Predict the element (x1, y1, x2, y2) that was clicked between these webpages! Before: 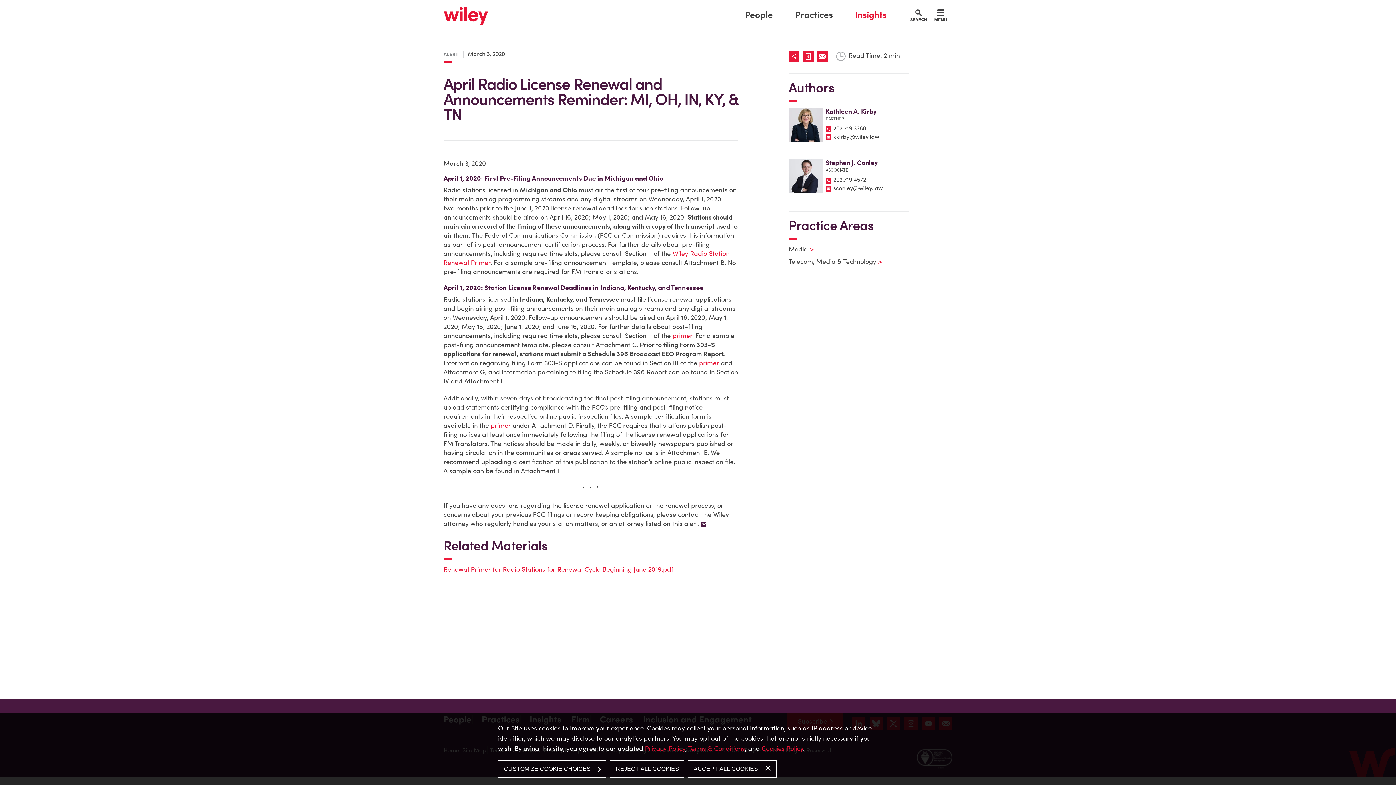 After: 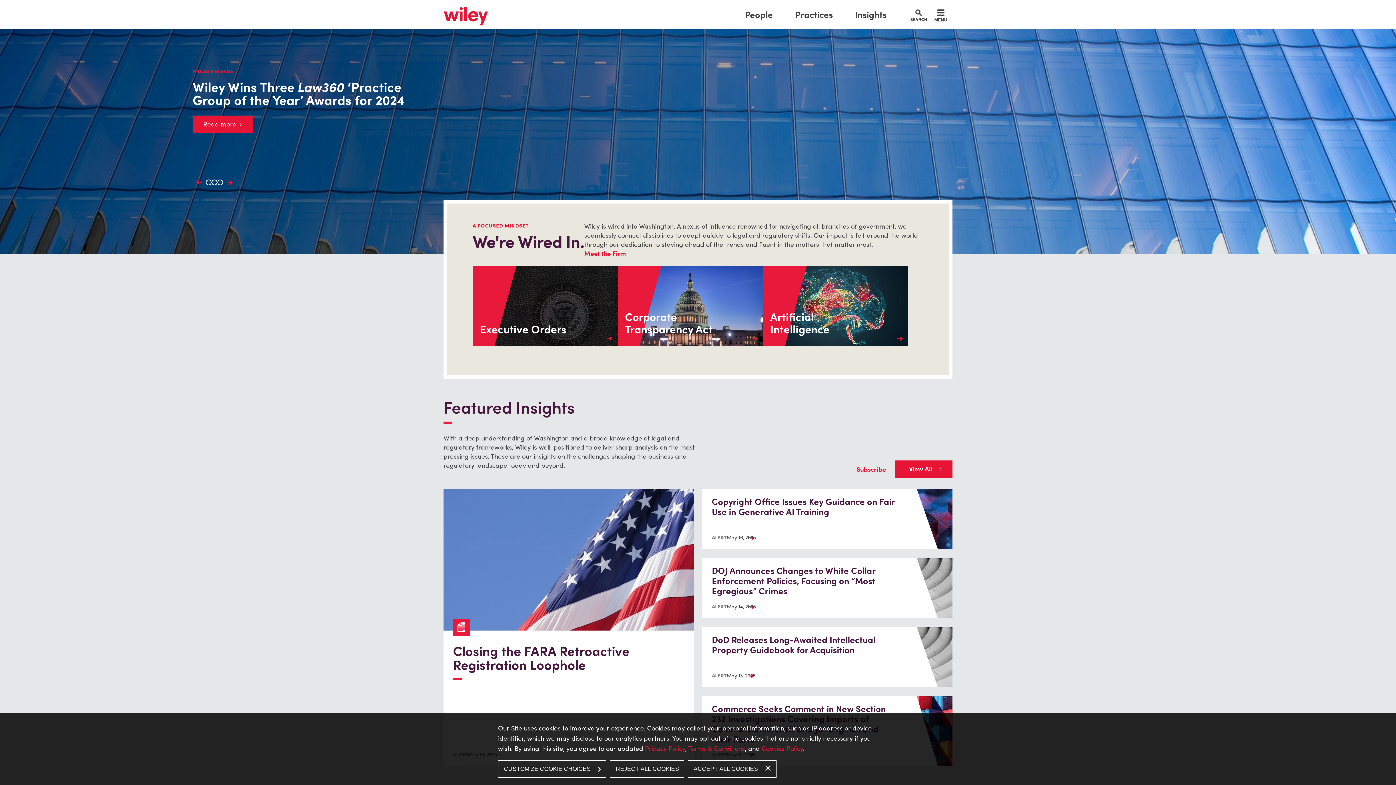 Action: bbox: (443, 7, 488, 25)